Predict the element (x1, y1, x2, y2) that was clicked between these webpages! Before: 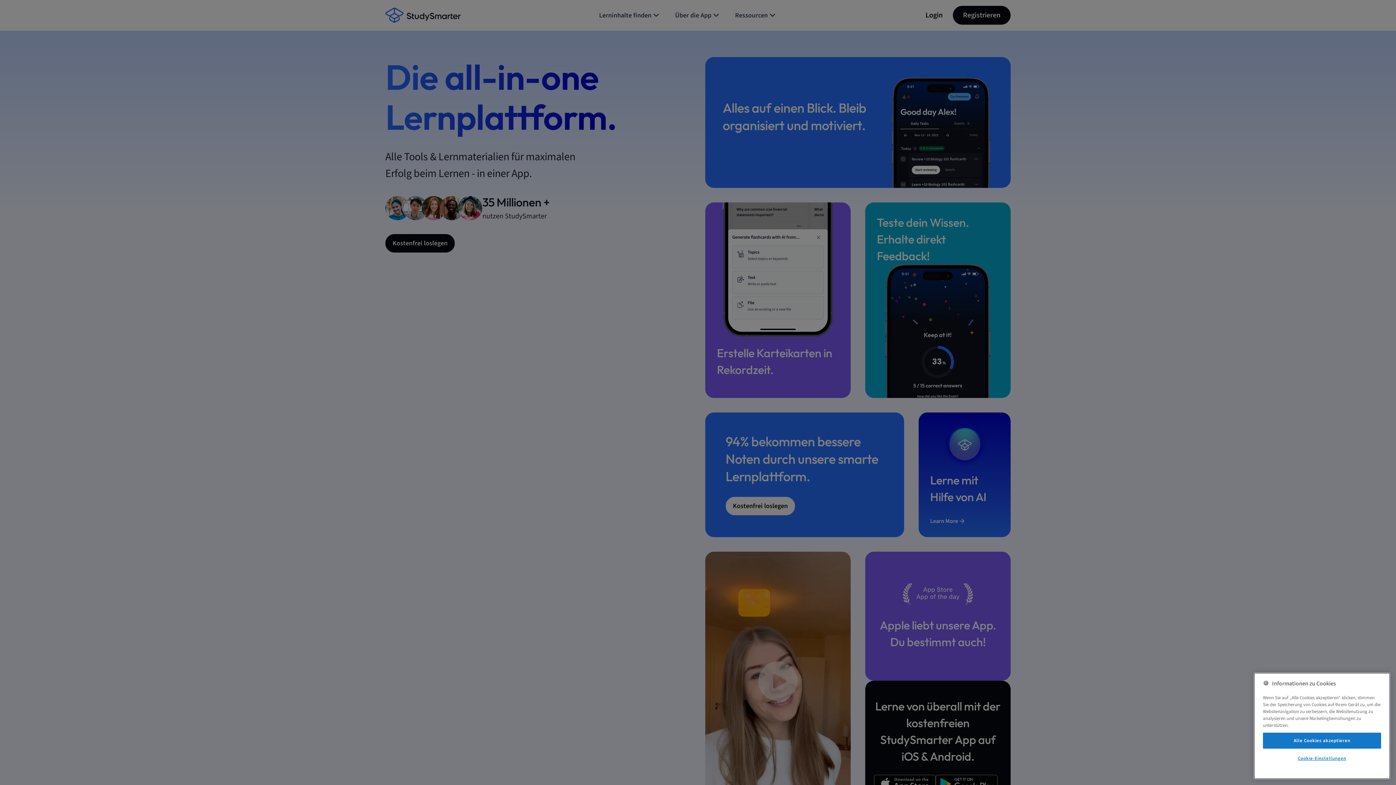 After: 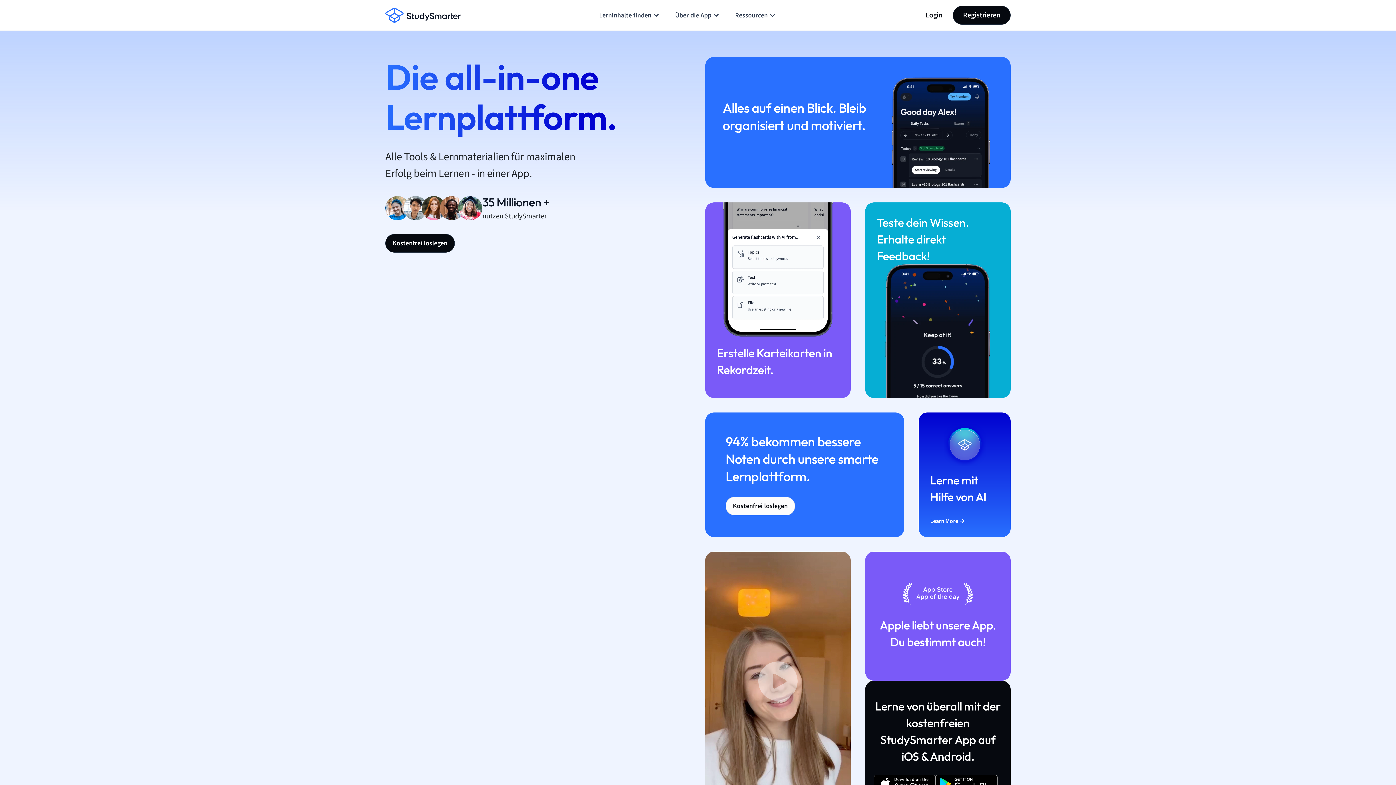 Action: bbox: (1263, 733, 1381, 749) label: Alle Cookies akzeptieren